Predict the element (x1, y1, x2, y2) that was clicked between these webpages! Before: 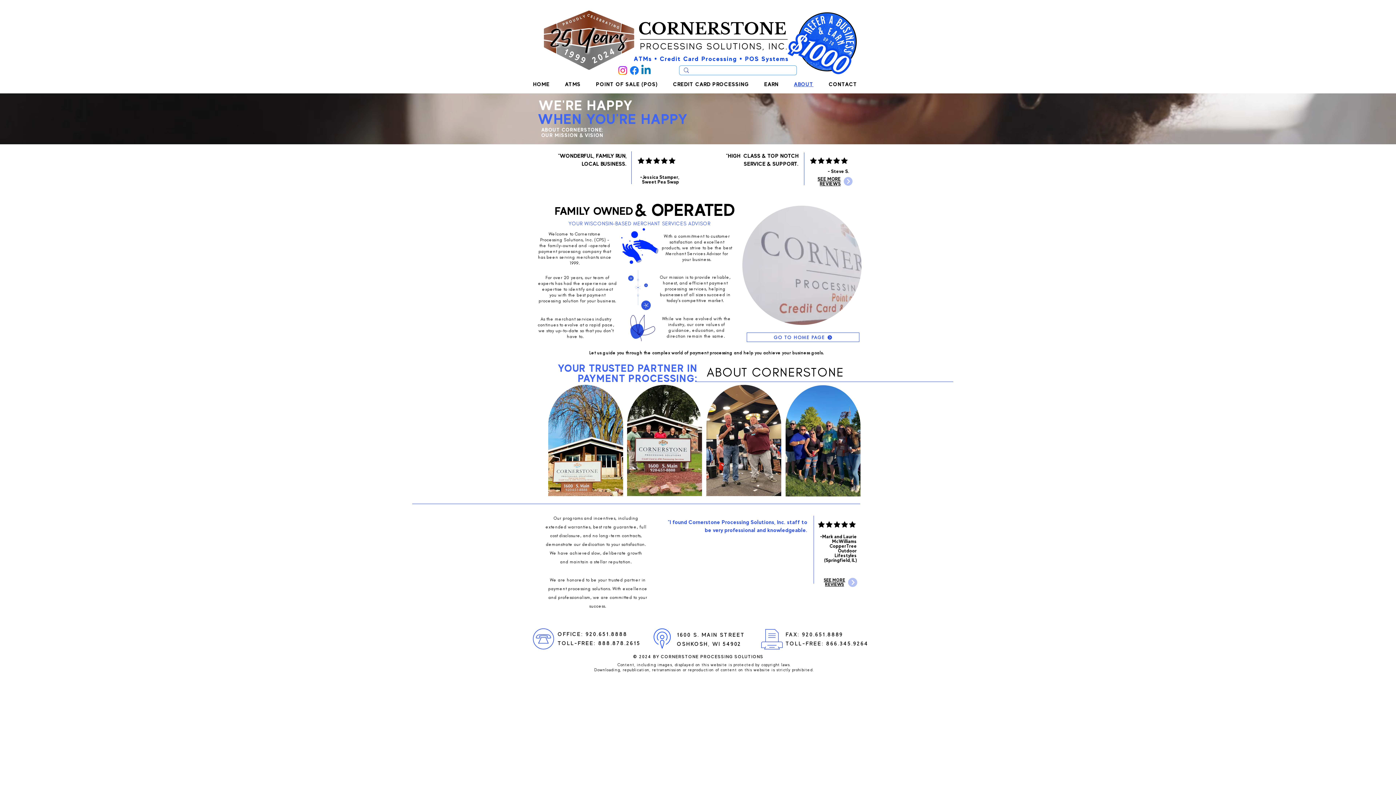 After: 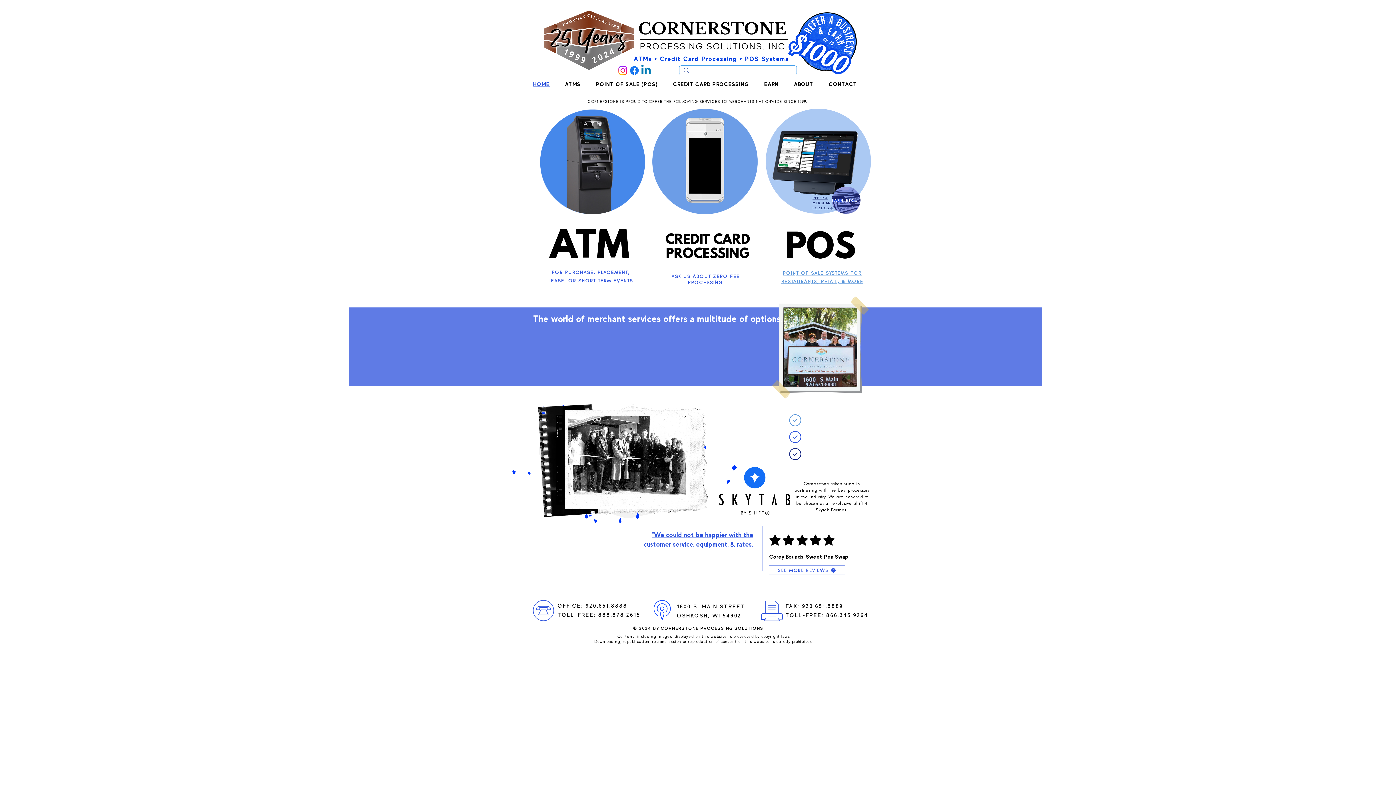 Action: label: HOME bbox: (528, 81, 554, 87)